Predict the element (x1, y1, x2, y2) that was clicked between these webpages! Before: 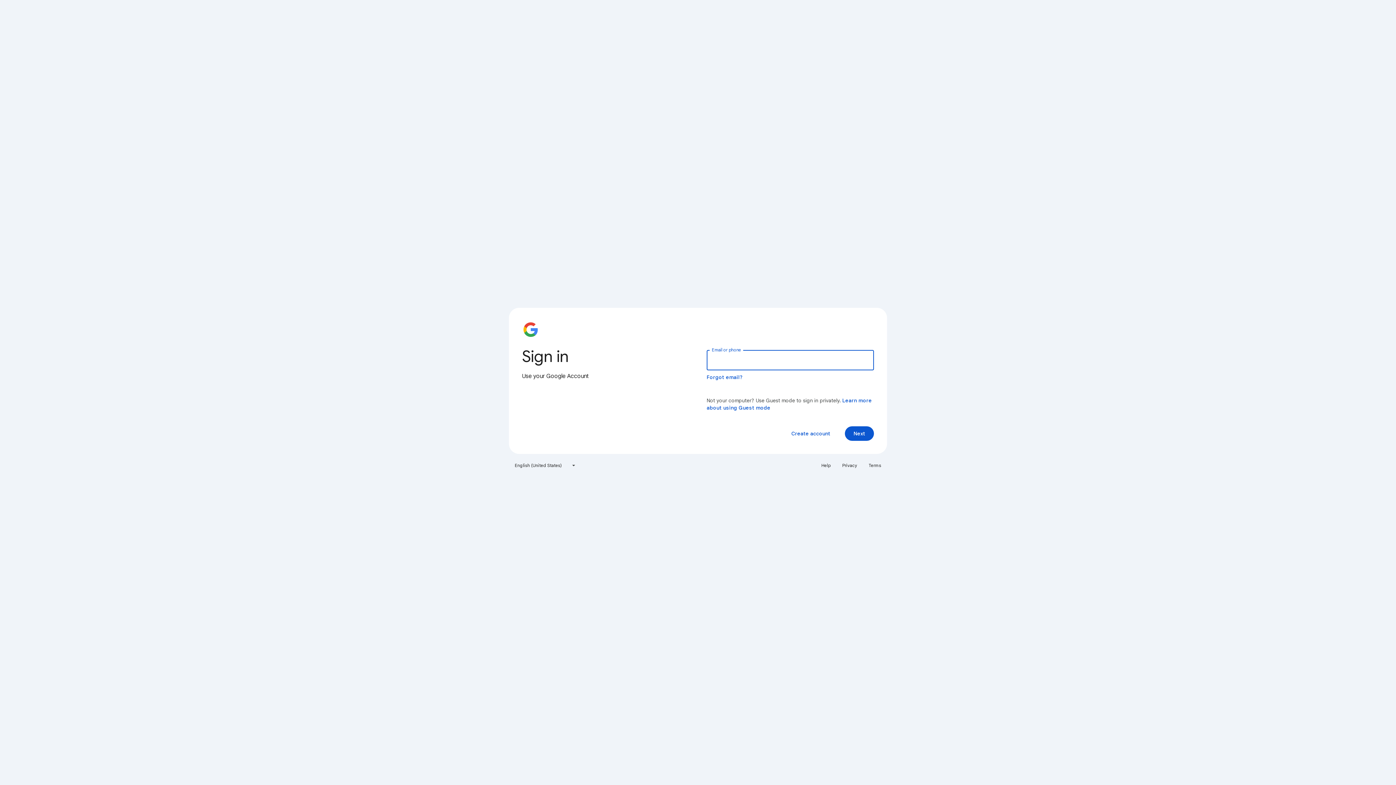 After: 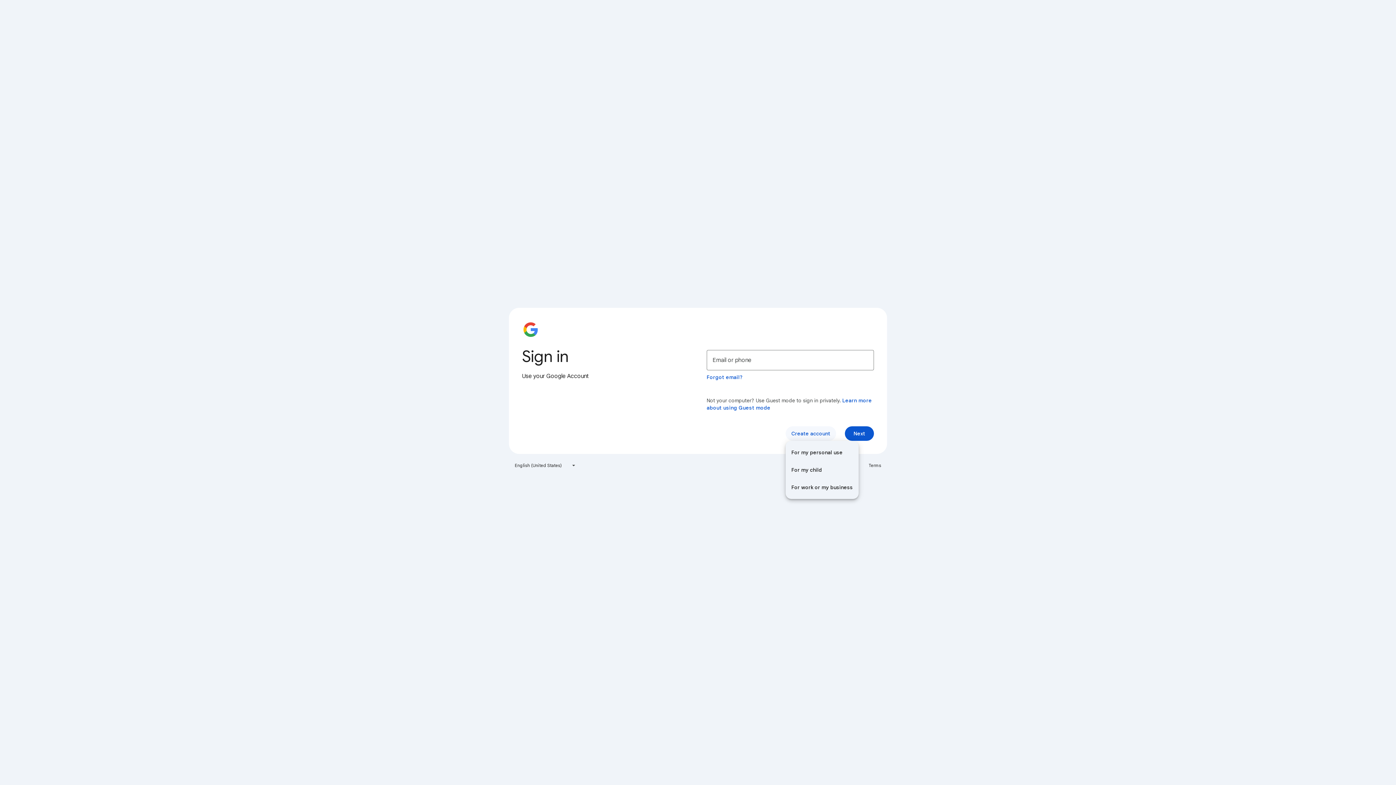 Action: bbox: (785, 426, 836, 441) label: Create account